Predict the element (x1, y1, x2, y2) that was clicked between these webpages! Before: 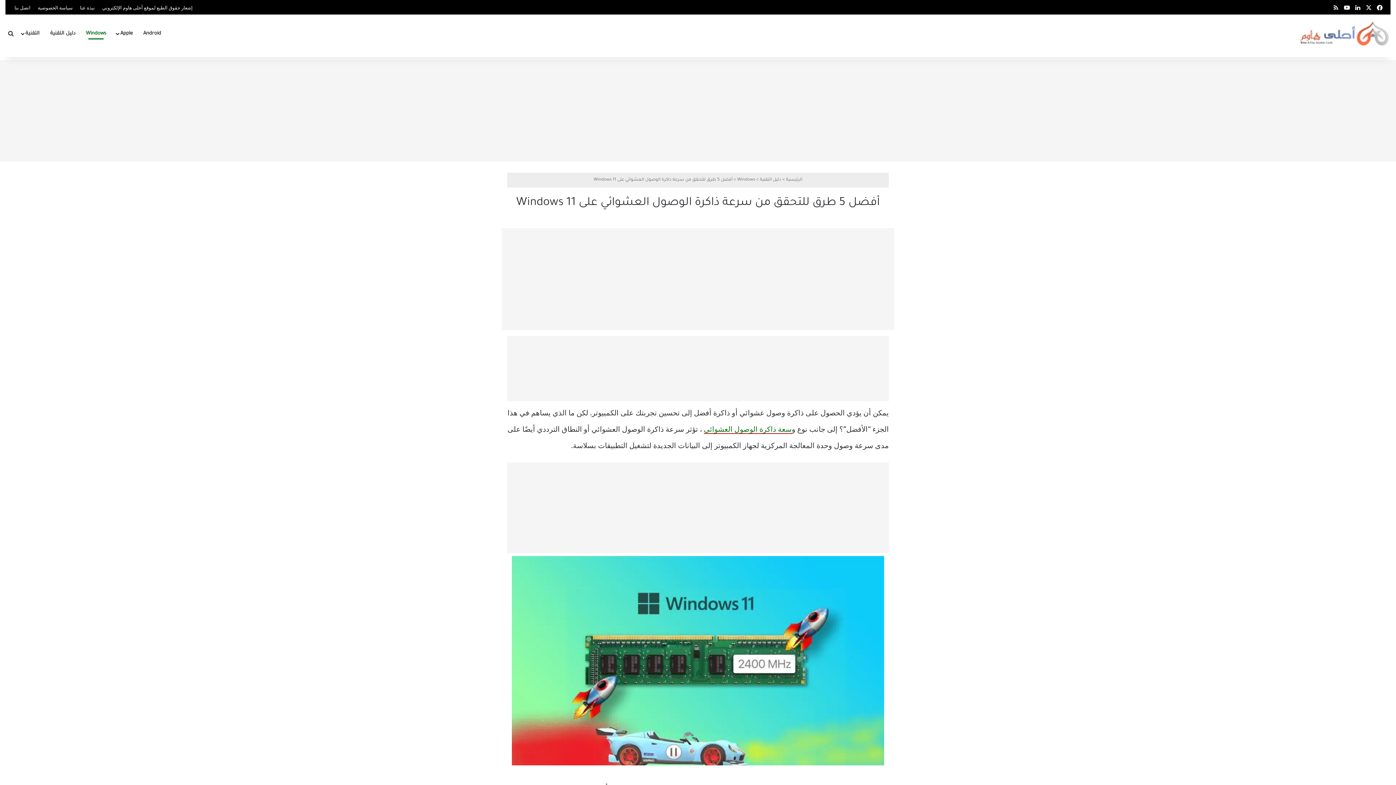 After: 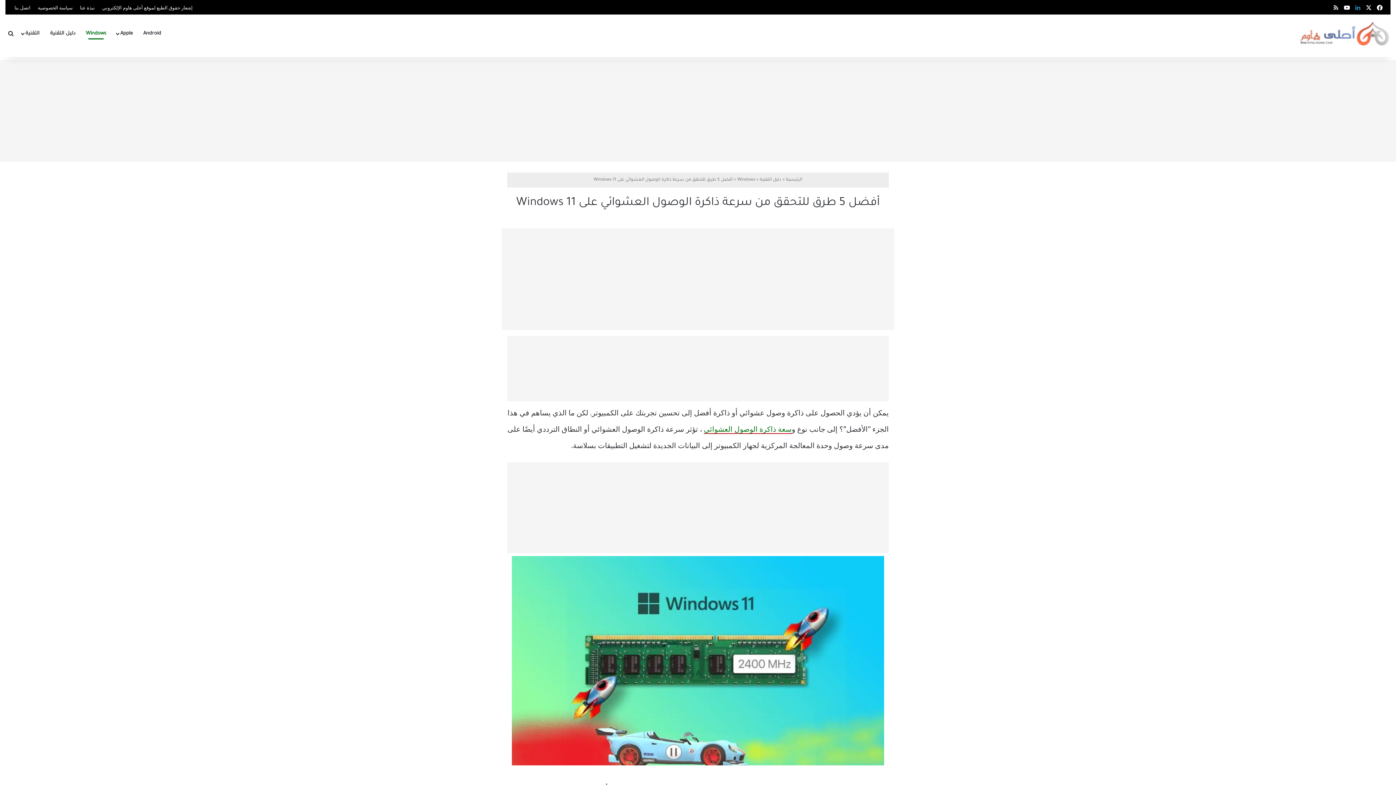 Action: label: لينكدإن bbox: (1352, 0, 1363, 11)